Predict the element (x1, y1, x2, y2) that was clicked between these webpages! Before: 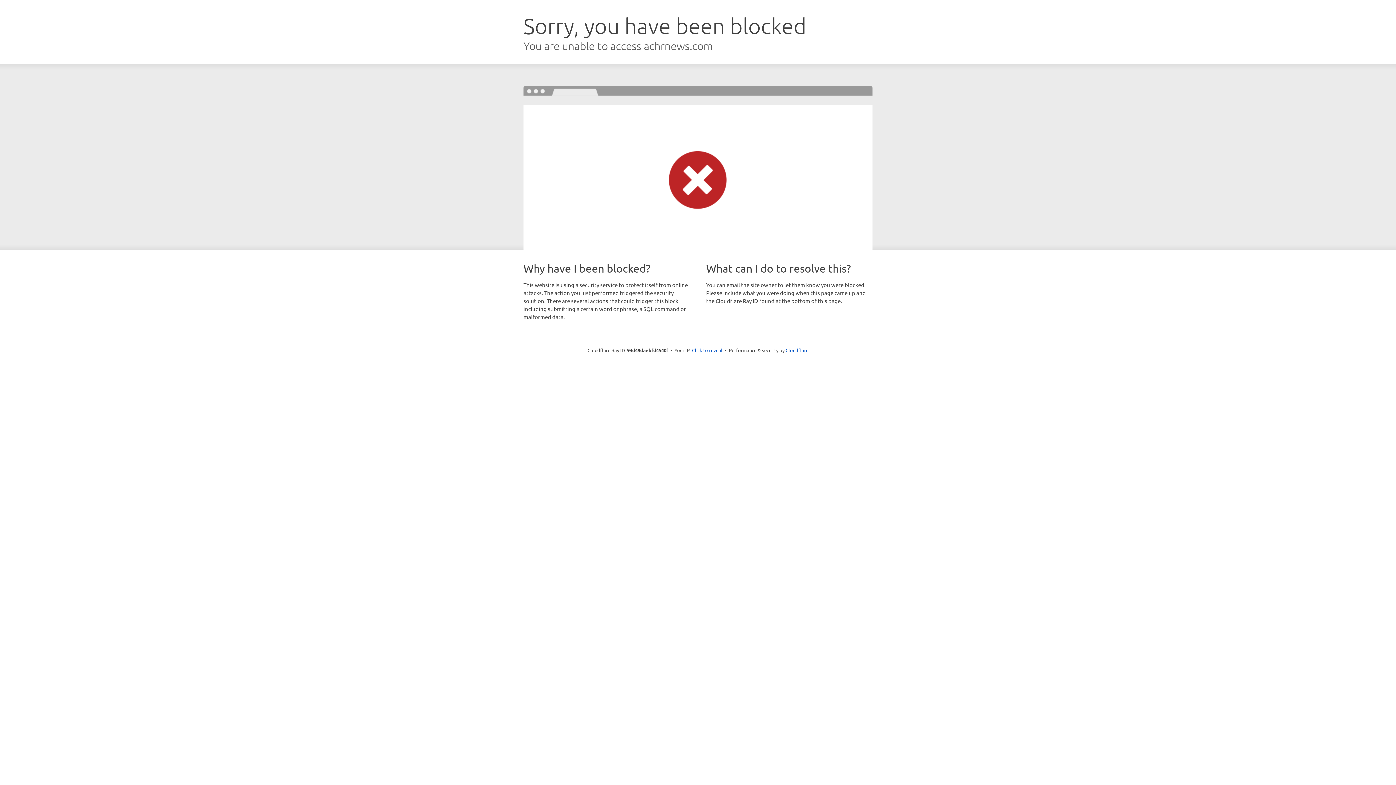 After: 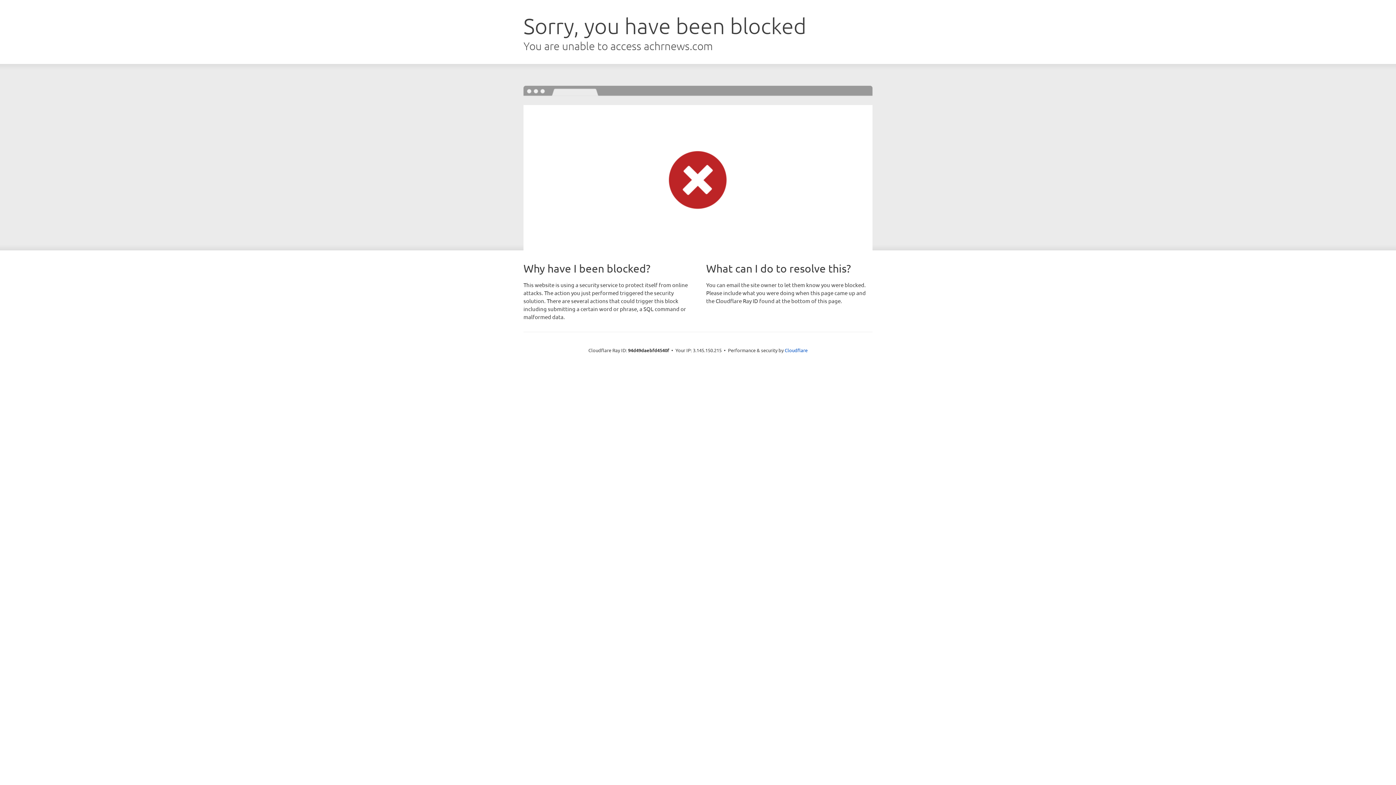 Action: label: Click to reveal bbox: (692, 346, 722, 353)